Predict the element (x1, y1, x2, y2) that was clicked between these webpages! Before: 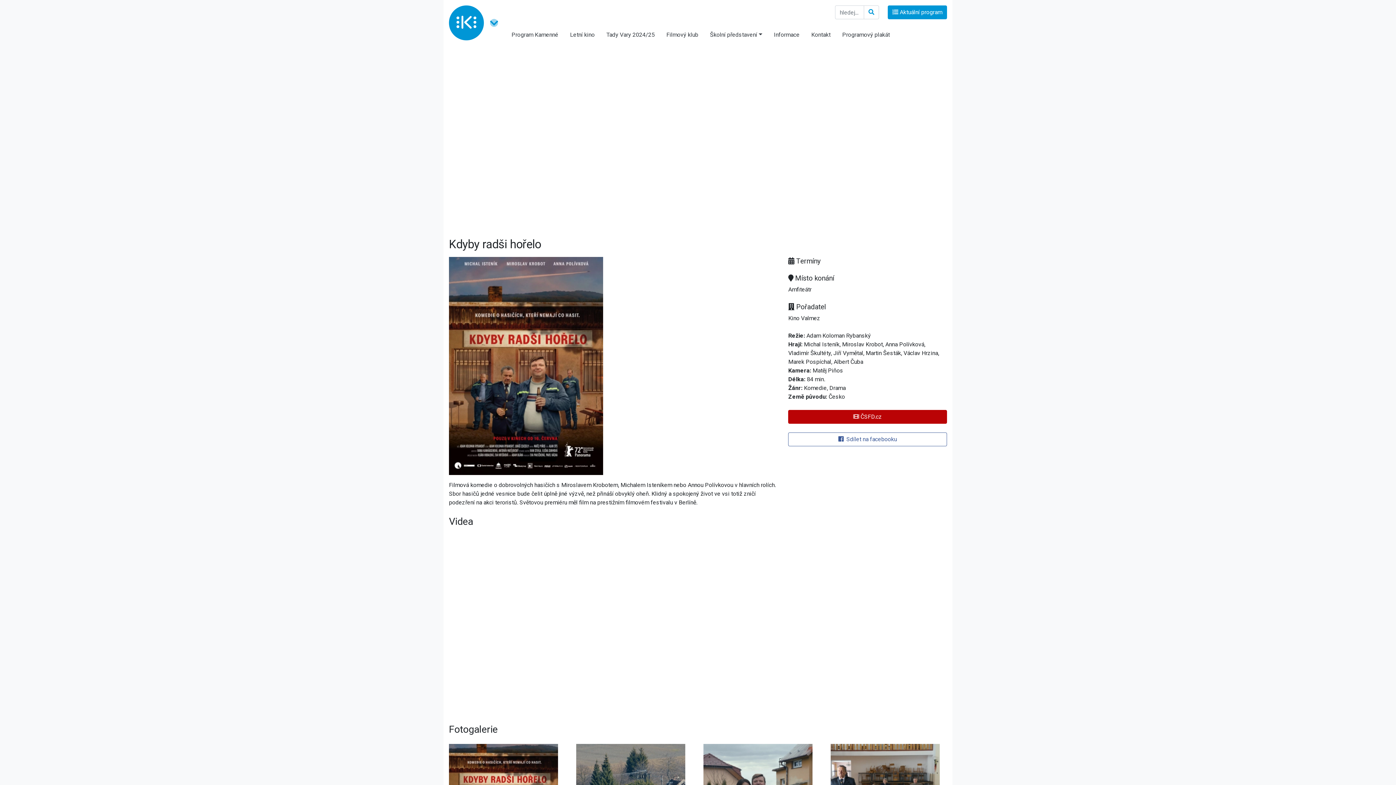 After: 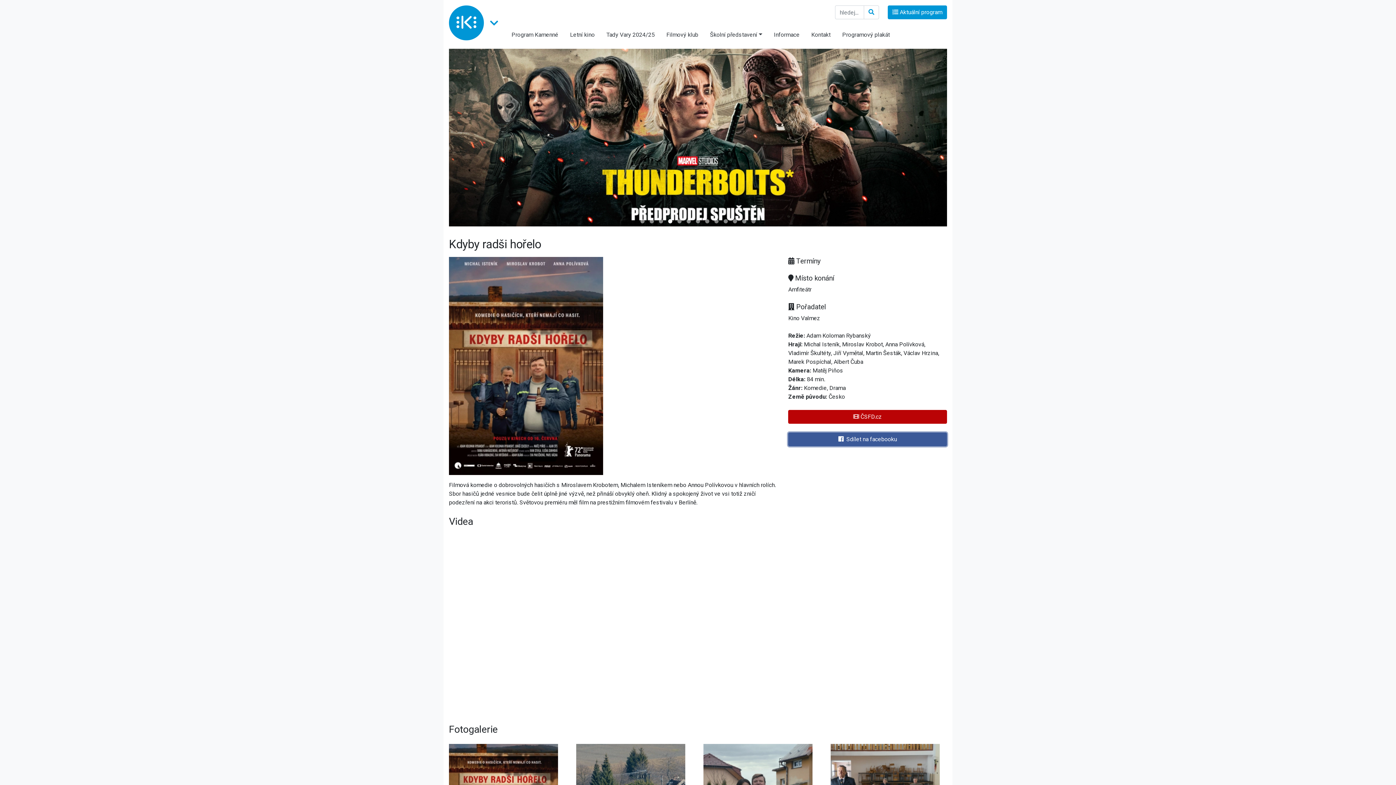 Action: label:   Sdílet na facebooku bbox: (788, 432, 947, 446)